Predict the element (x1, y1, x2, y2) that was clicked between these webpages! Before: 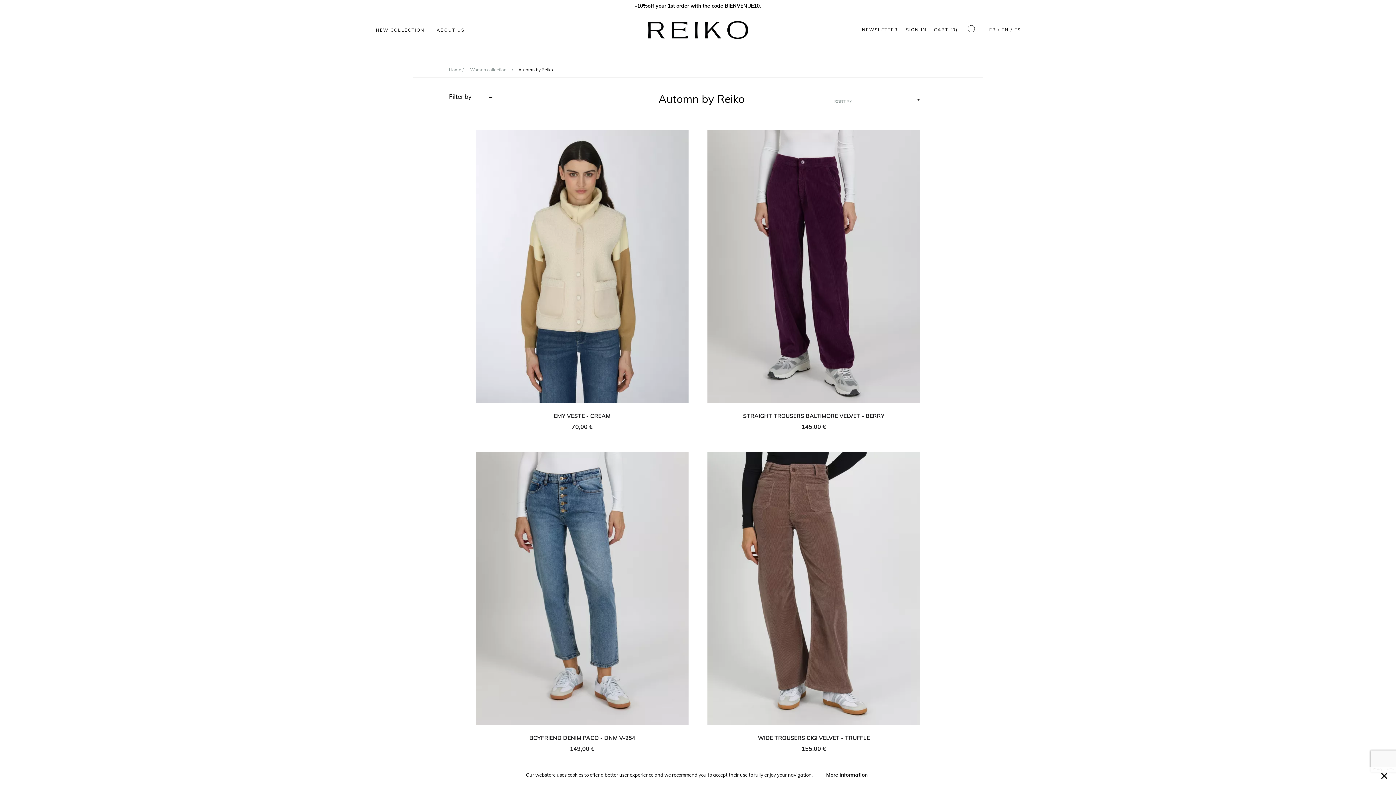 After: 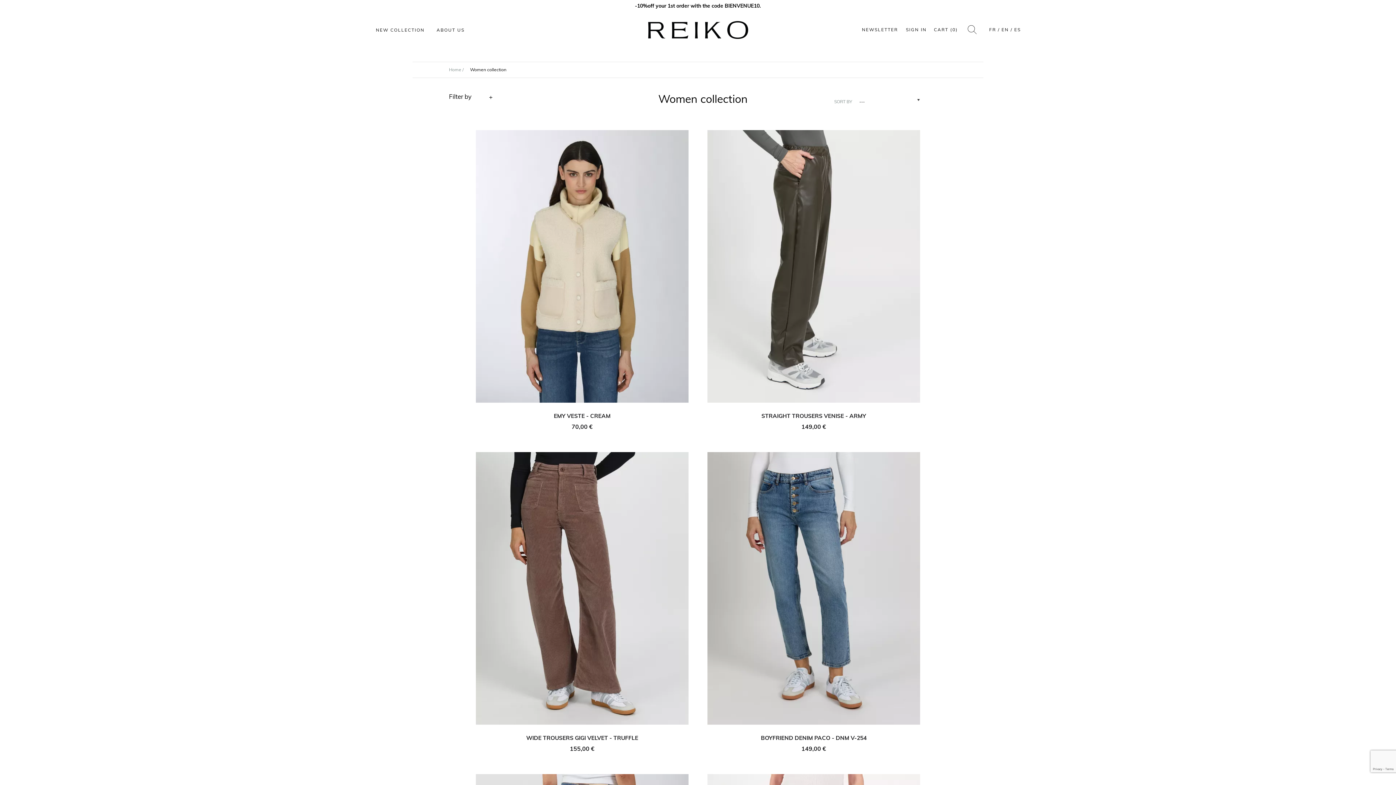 Action: label: Women collection bbox: (470, 67, 512, 72)